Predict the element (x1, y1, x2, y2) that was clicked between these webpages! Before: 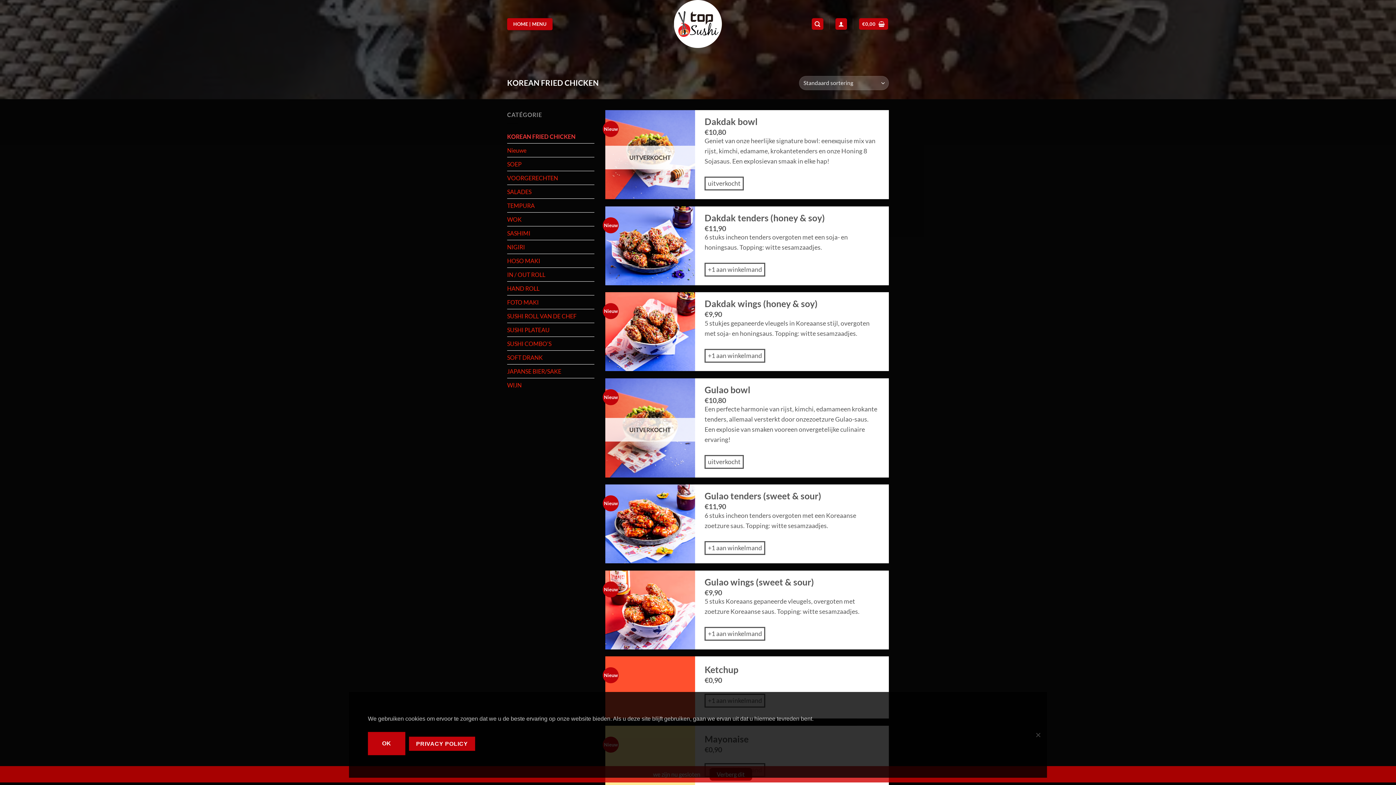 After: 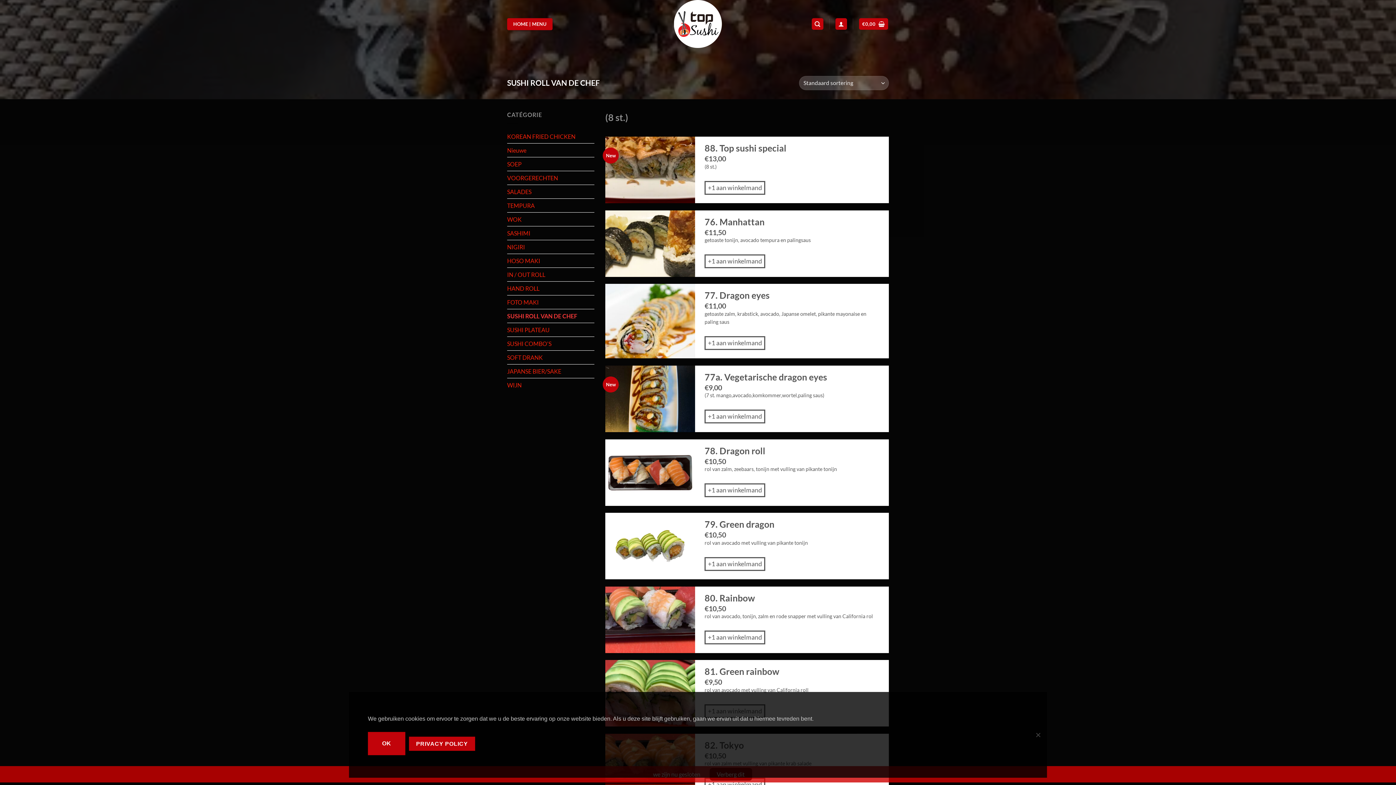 Action: bbox: (507, 309, 594, 323) label: SUSHI ROLL VAN DE CHEF